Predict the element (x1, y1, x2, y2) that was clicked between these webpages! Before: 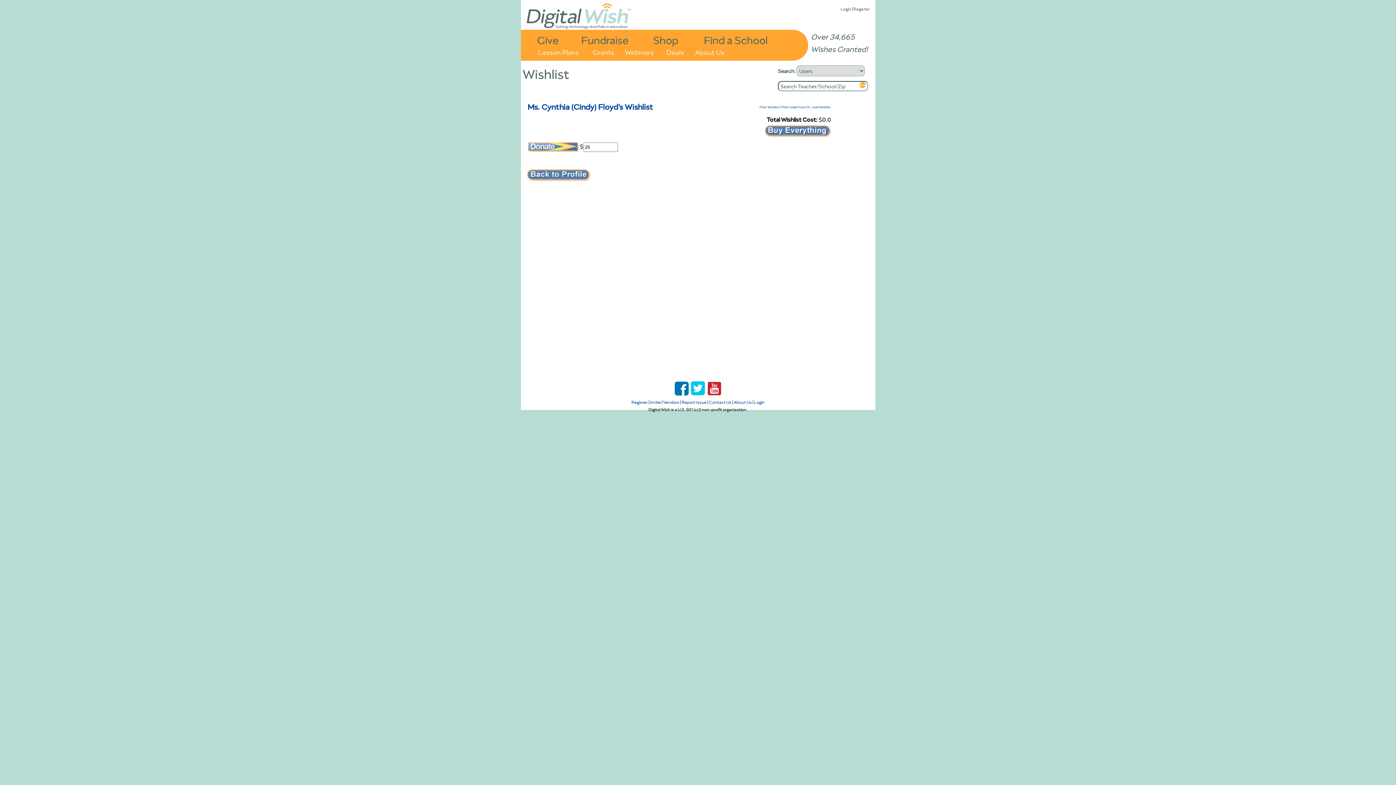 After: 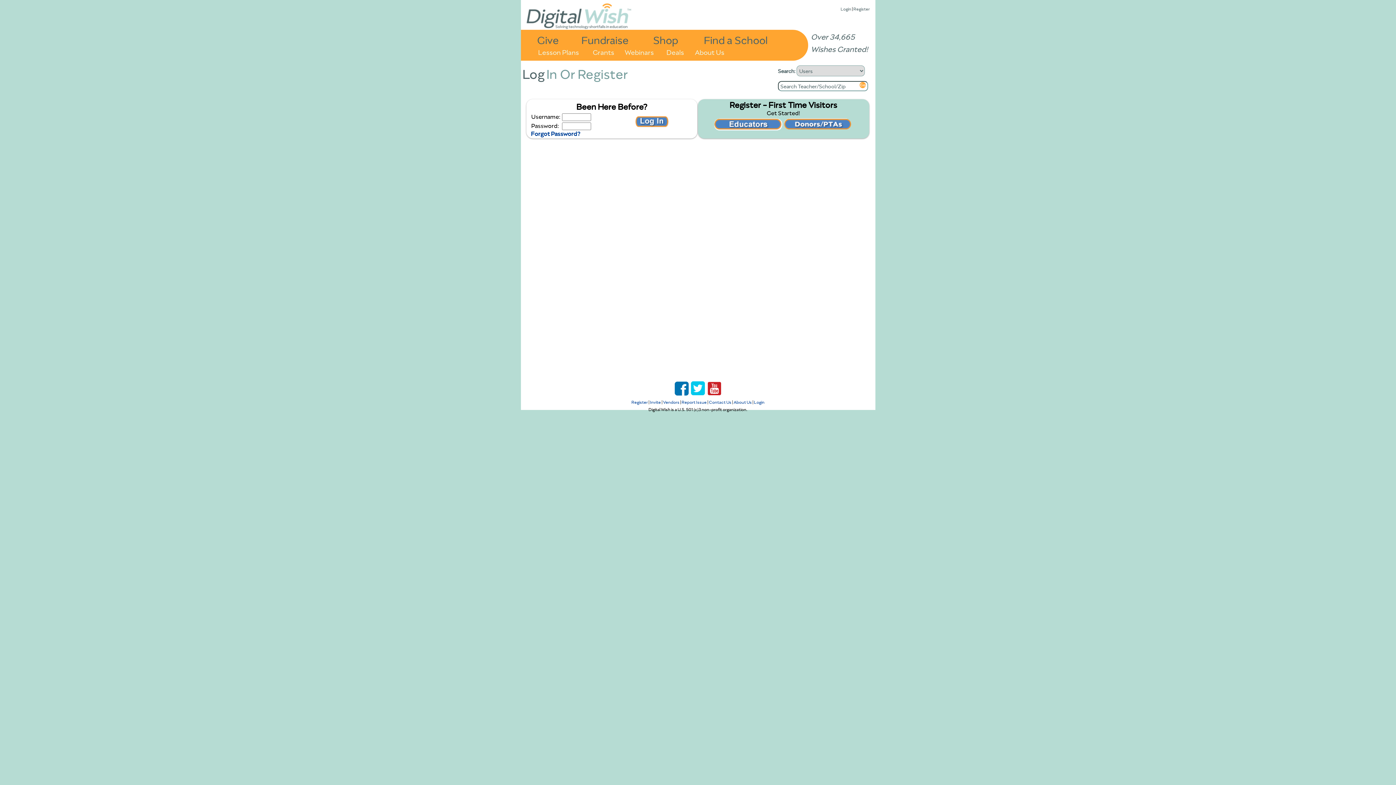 Action: bbox: (840, 5, 851, 12) label: Login